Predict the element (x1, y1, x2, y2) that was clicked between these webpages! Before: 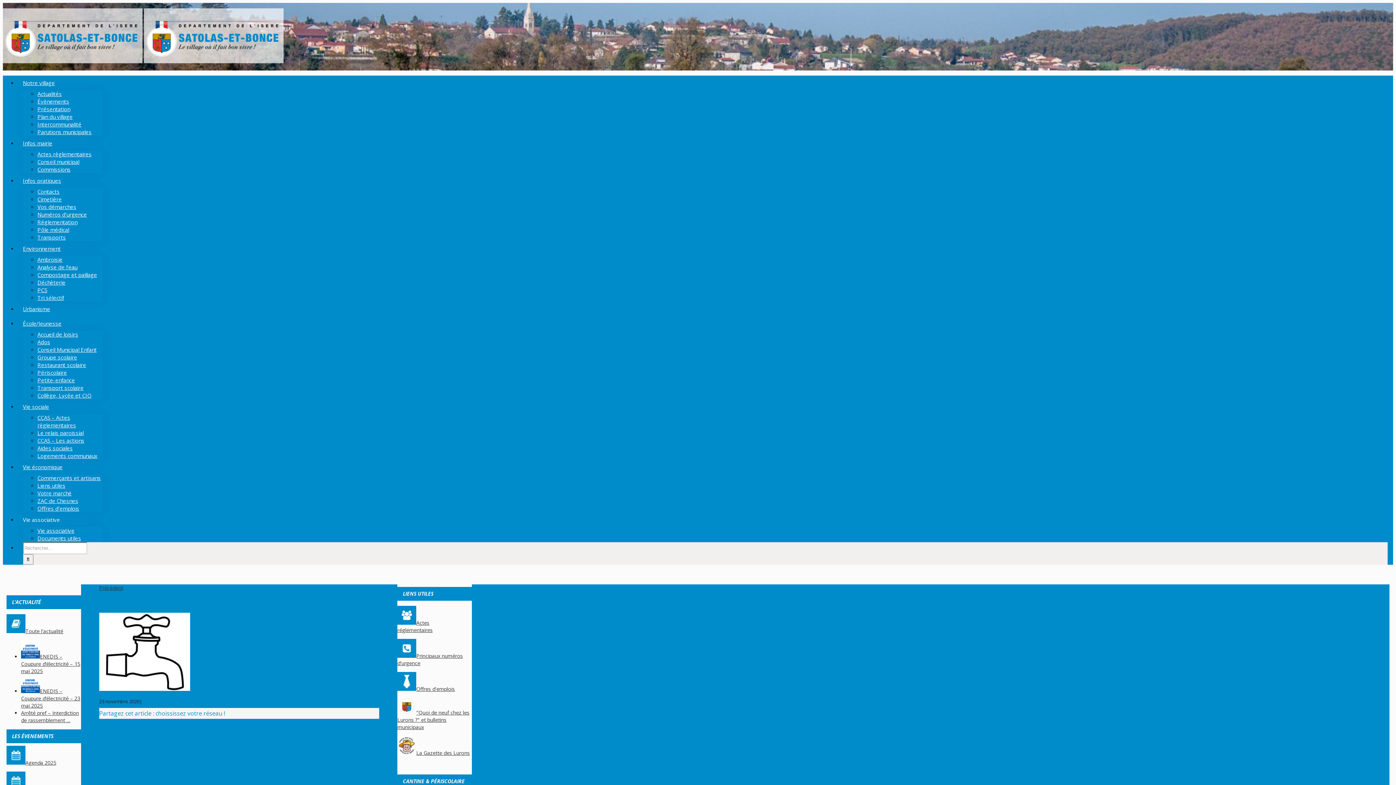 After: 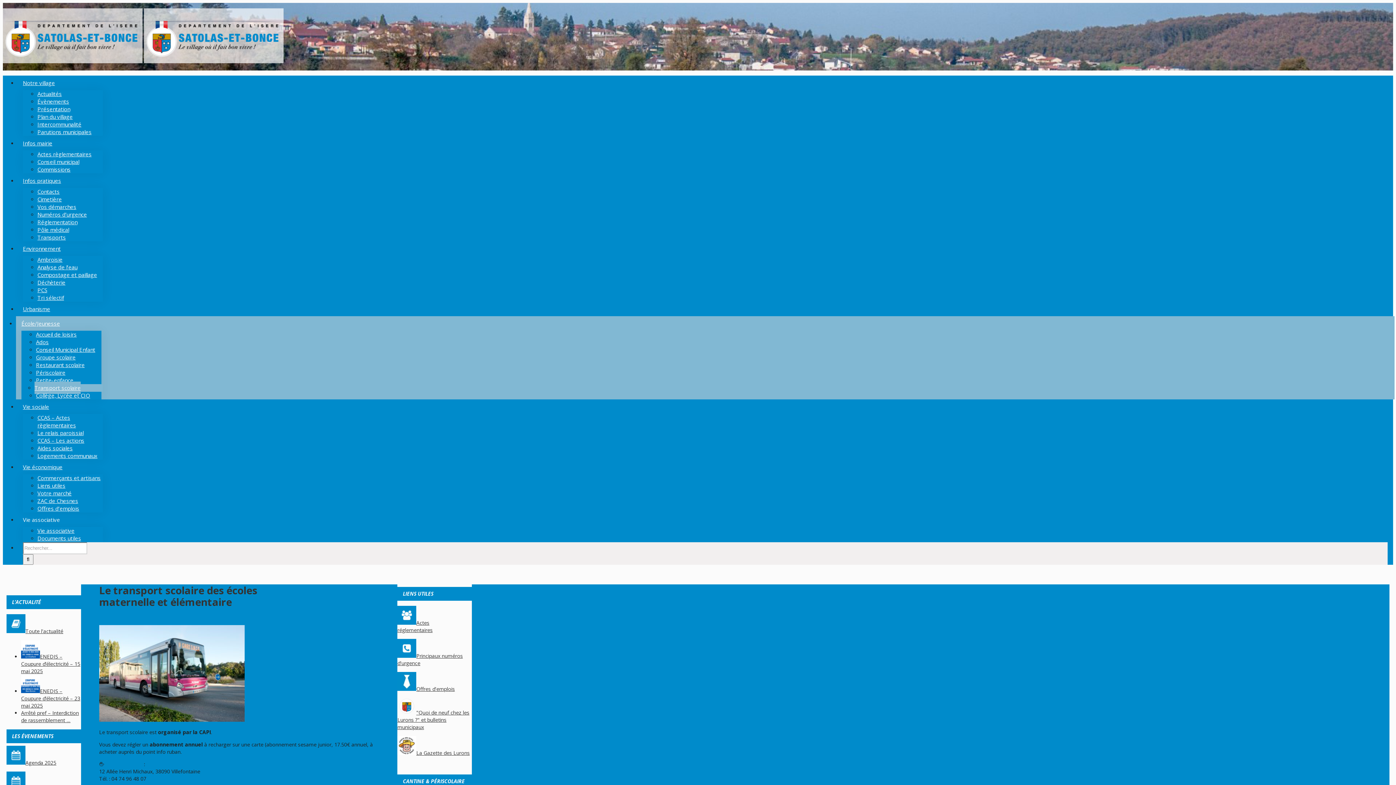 Action: bbox: (37, 381, 83, 394) label: Transport scolaire